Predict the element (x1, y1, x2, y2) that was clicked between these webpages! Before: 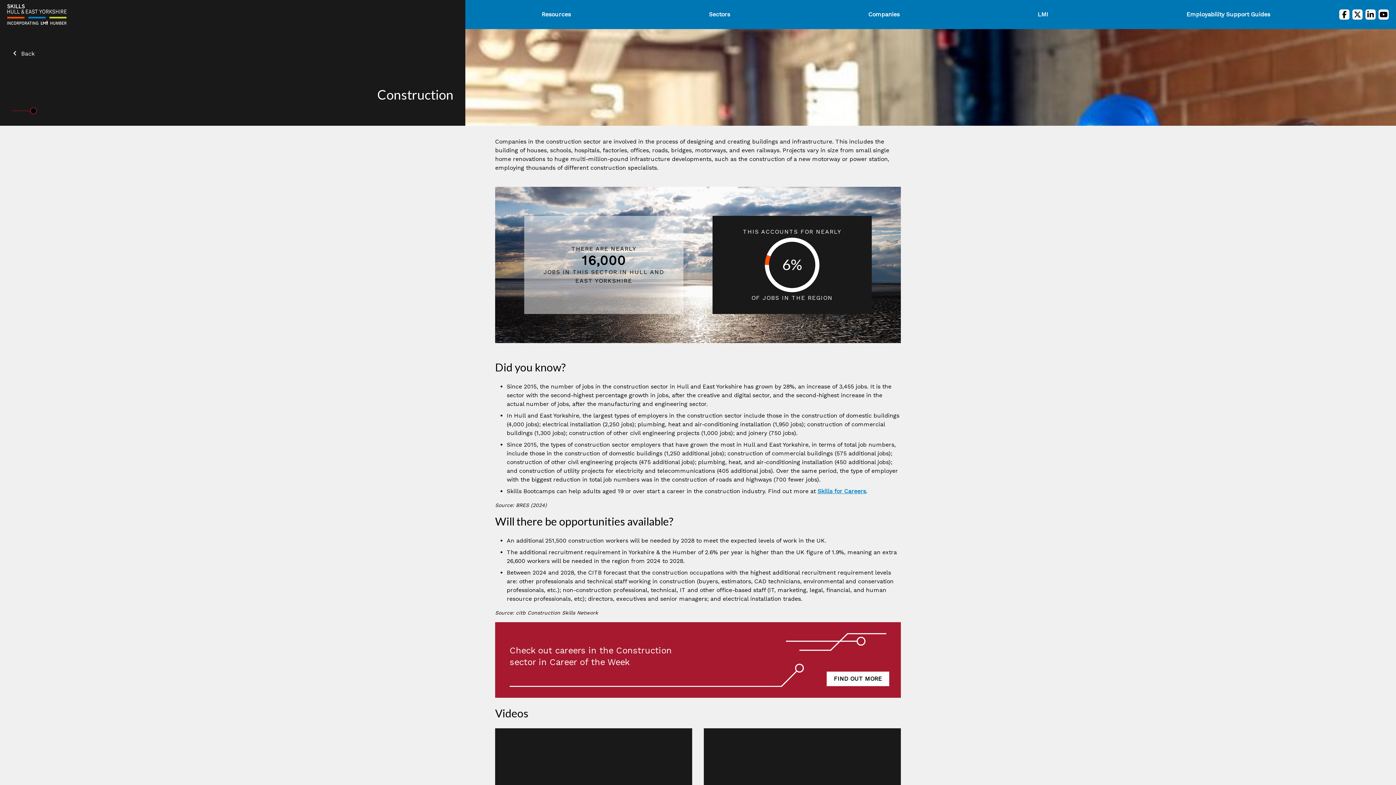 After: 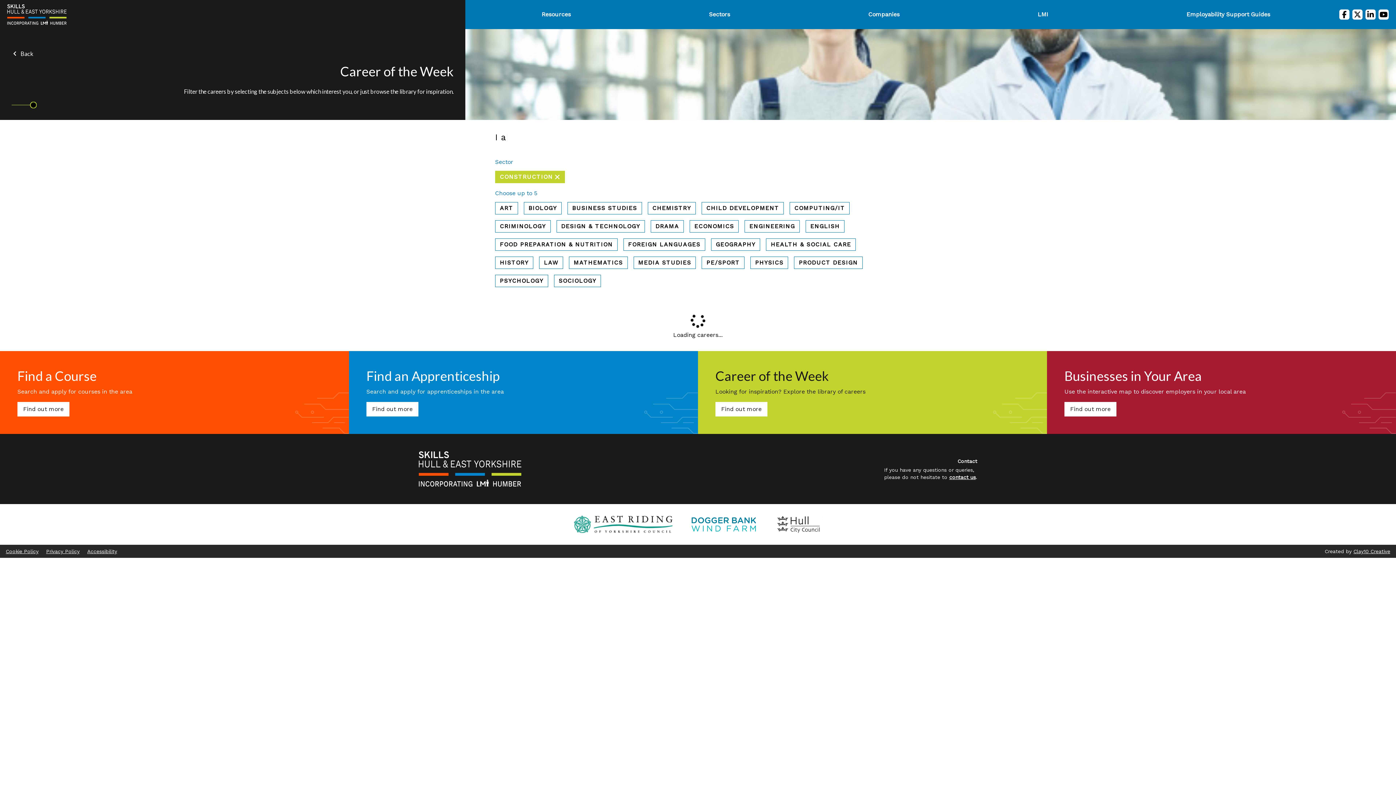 Action: label: FIND OUT MORE bbox: (826, 672, 889, 686)